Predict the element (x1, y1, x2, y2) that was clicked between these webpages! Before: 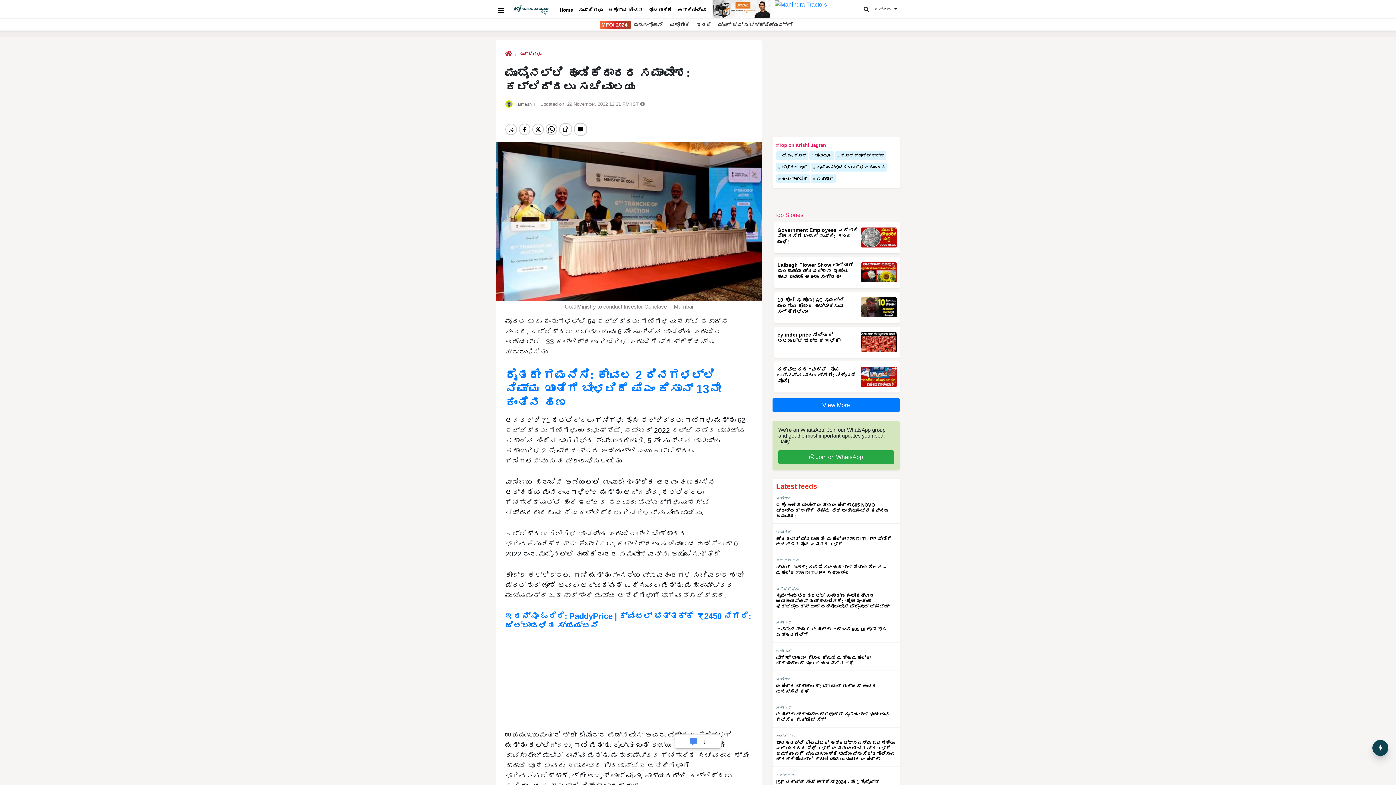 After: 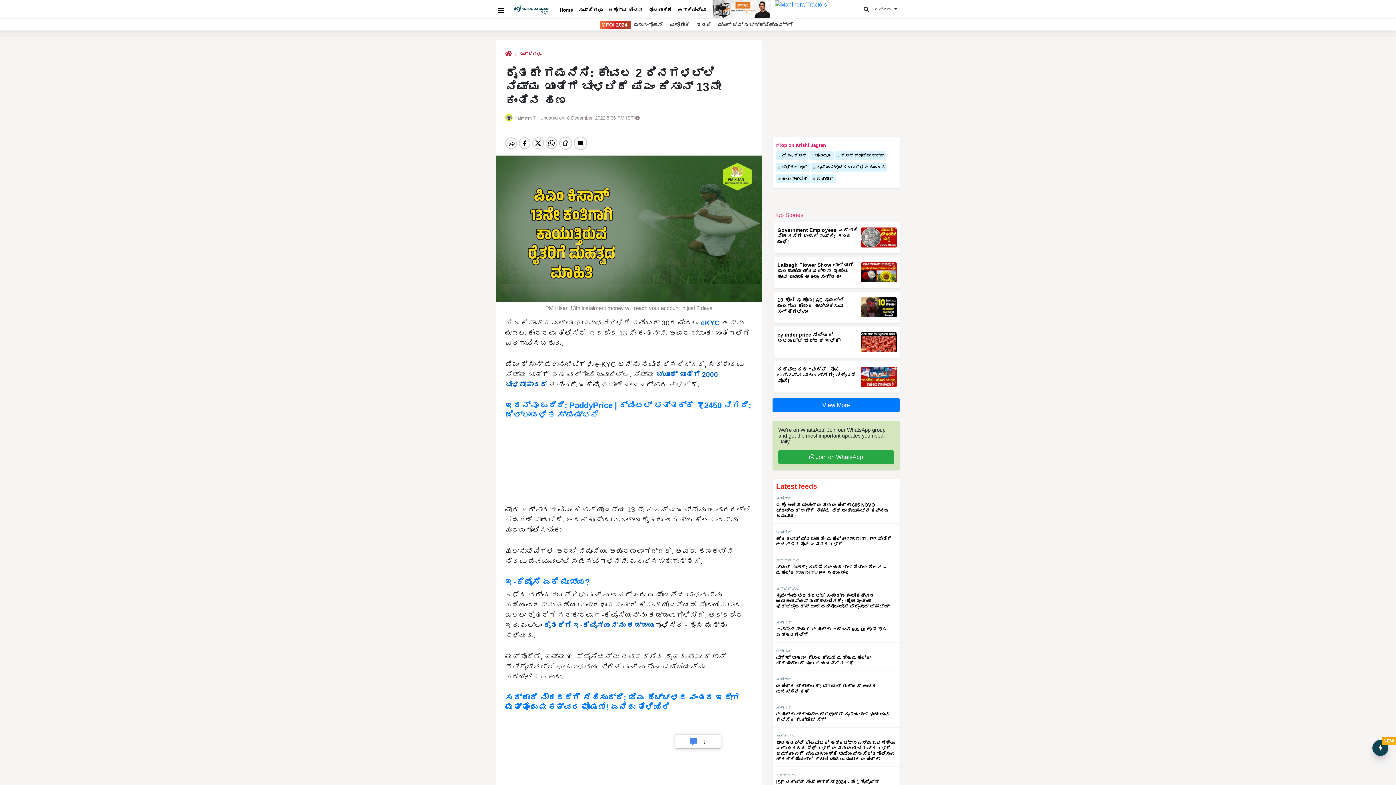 Action: label: ರೈತರೇ ಗಮನಿಸಿ: ಕೇವಲ 2 ದಿನಗಳಲ್ಲಿ ನಿಮ್ಮ ಖಾತೆಗೆ ಬೀಳಲಿದೆ ಪಿಎಂ ಕಿಸಾನ್‌ 13ನೇ ಕಂತಿನ ಹಣ bbox: (505, 368, 721, 409)